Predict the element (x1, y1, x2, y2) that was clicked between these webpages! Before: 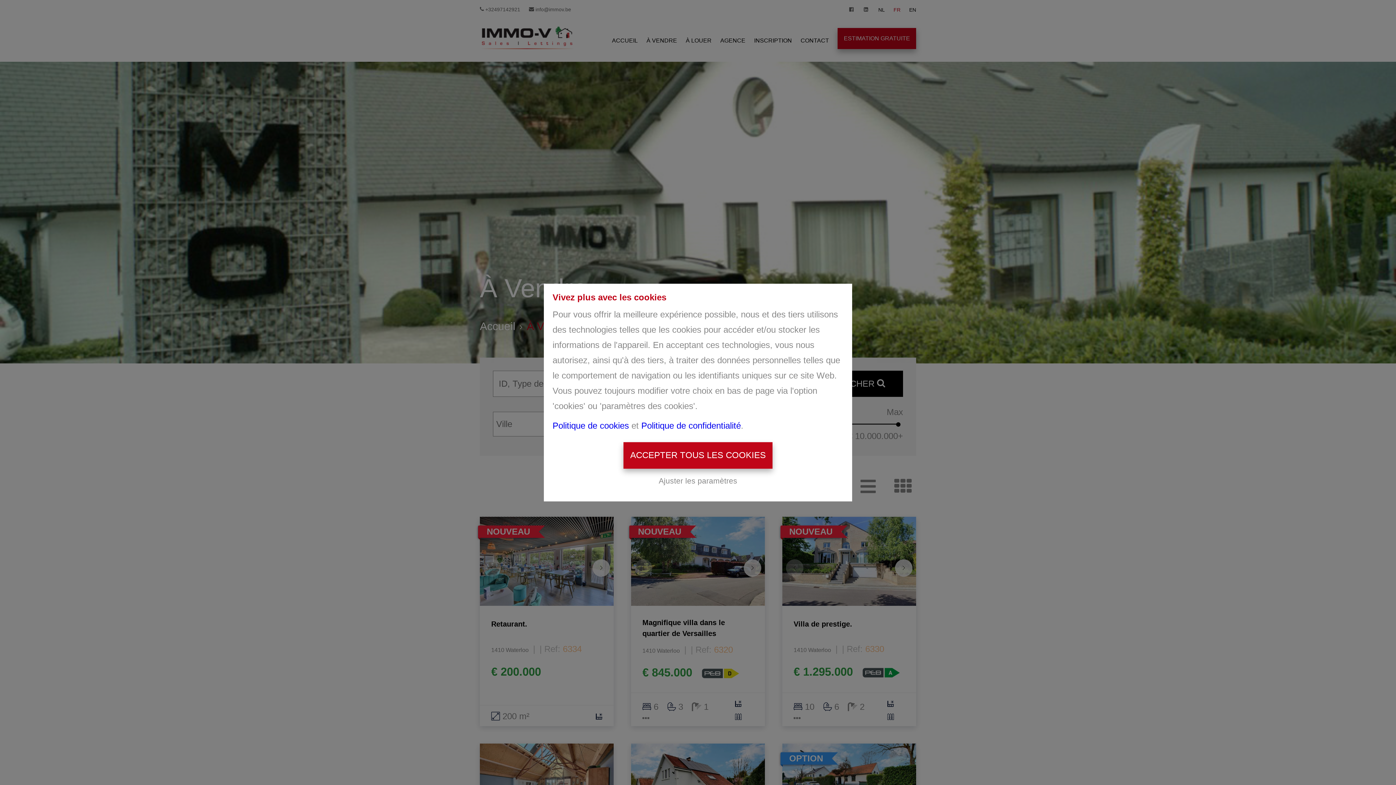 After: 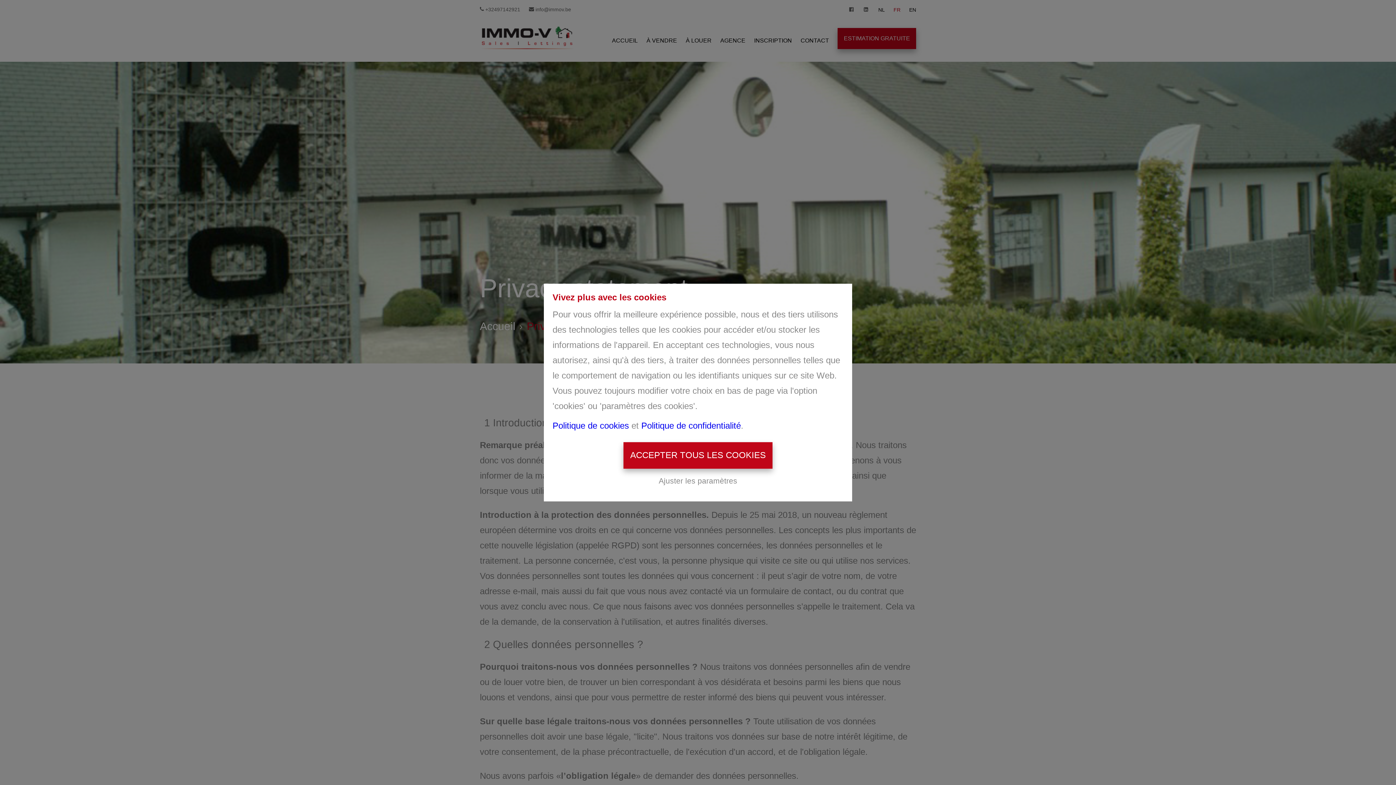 Action: label: Politique de confidentialité bbox: (641, 420, 741, 430)